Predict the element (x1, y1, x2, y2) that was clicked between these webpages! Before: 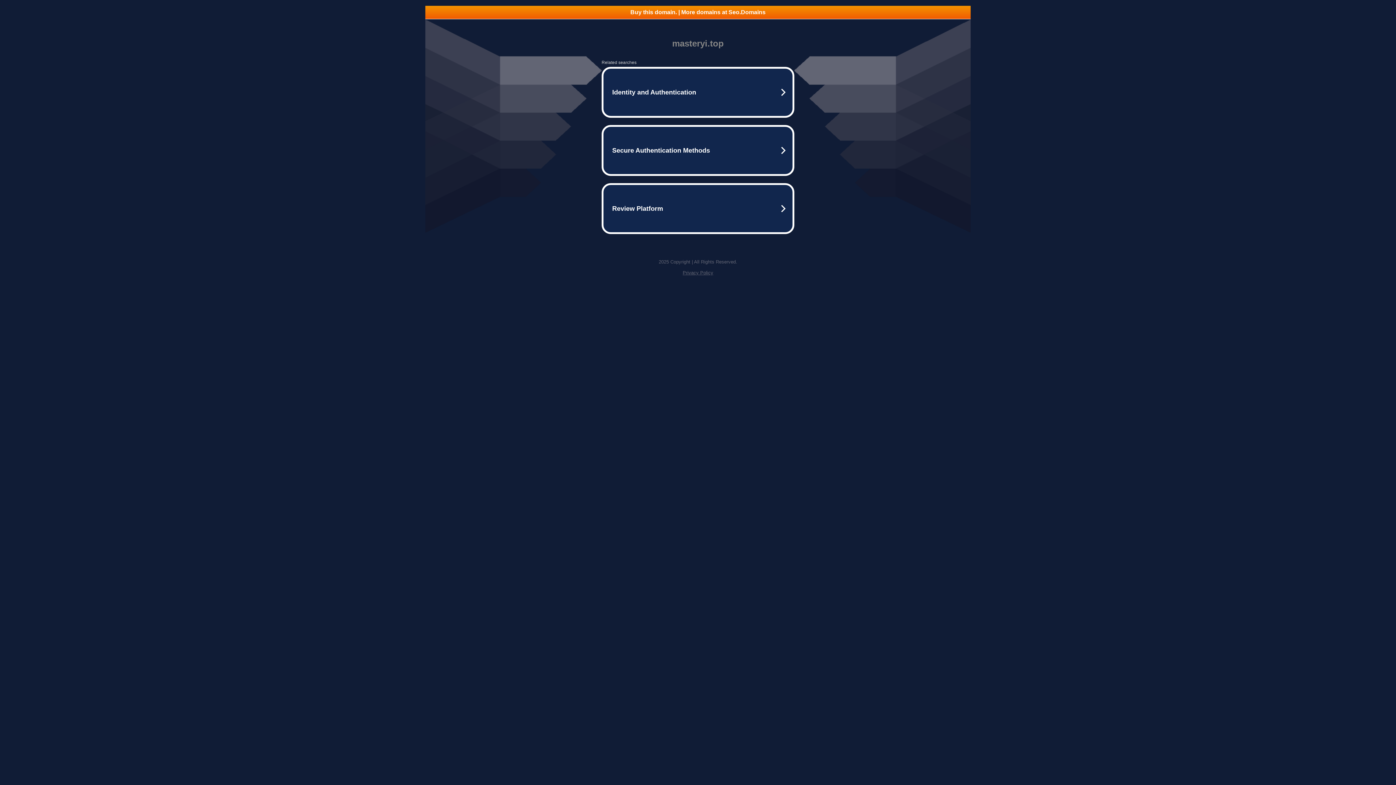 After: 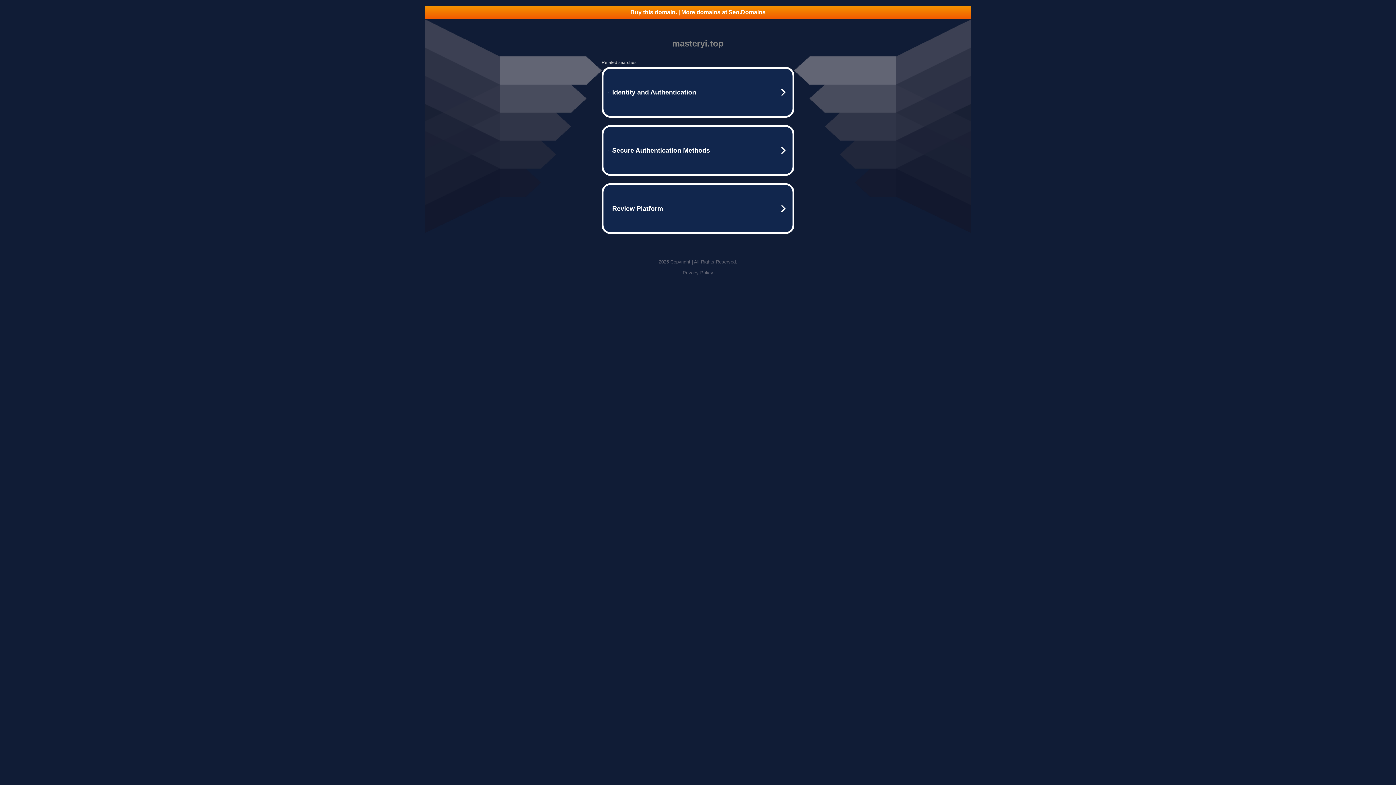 Action: label: Buy this domain. | More domains at Seo.Domains bbox: (425, 5, 970, 18)